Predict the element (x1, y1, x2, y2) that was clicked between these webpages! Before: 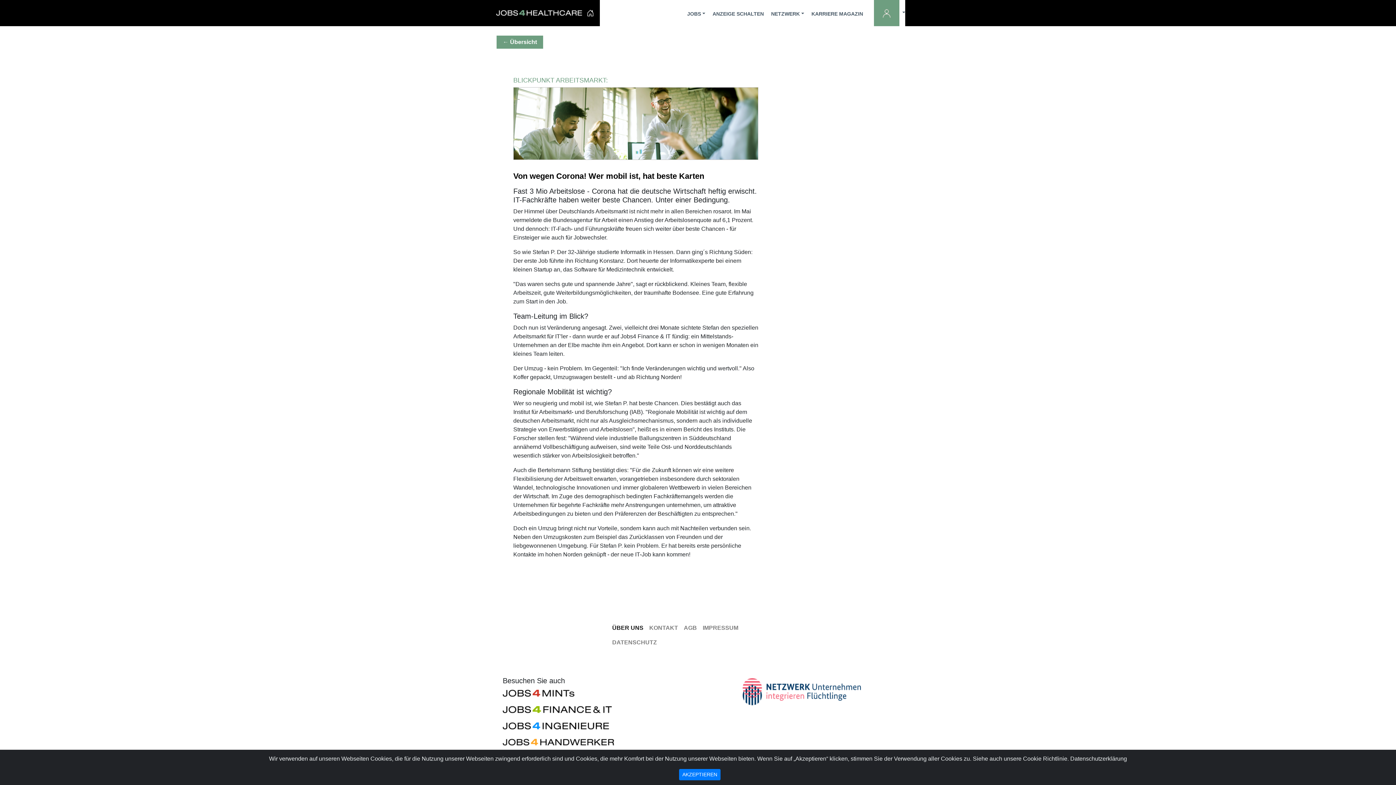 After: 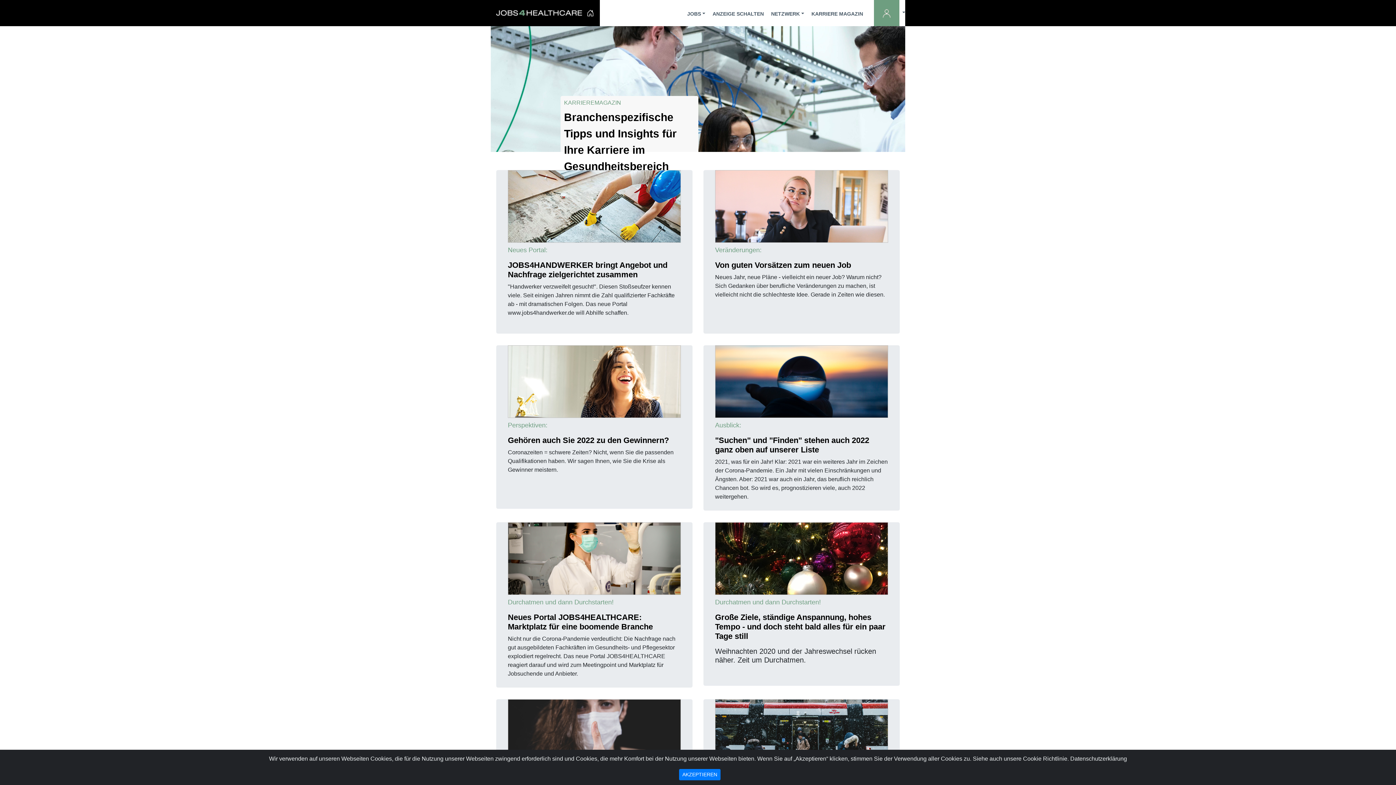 Action: bbox: (496, 35, 543, 49) label: ← Übersicht